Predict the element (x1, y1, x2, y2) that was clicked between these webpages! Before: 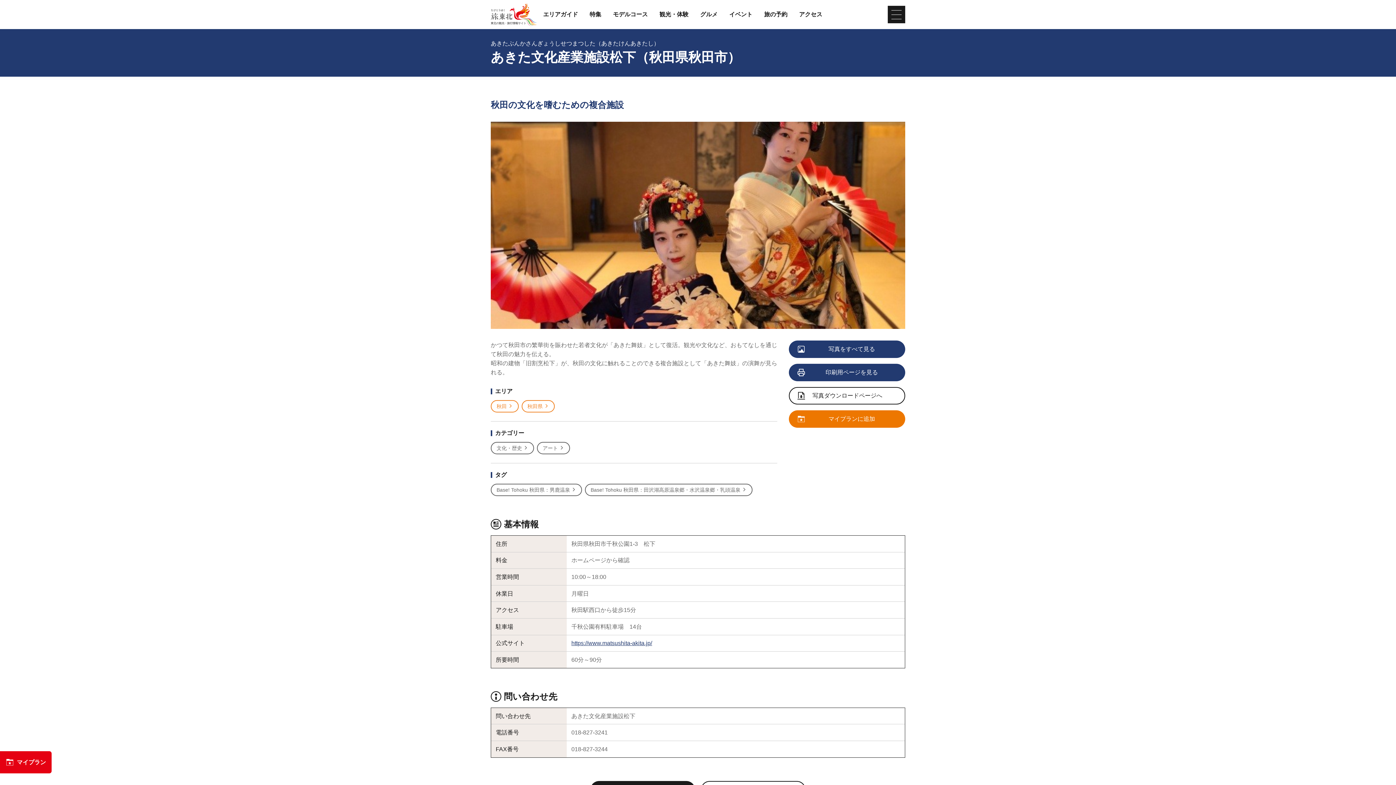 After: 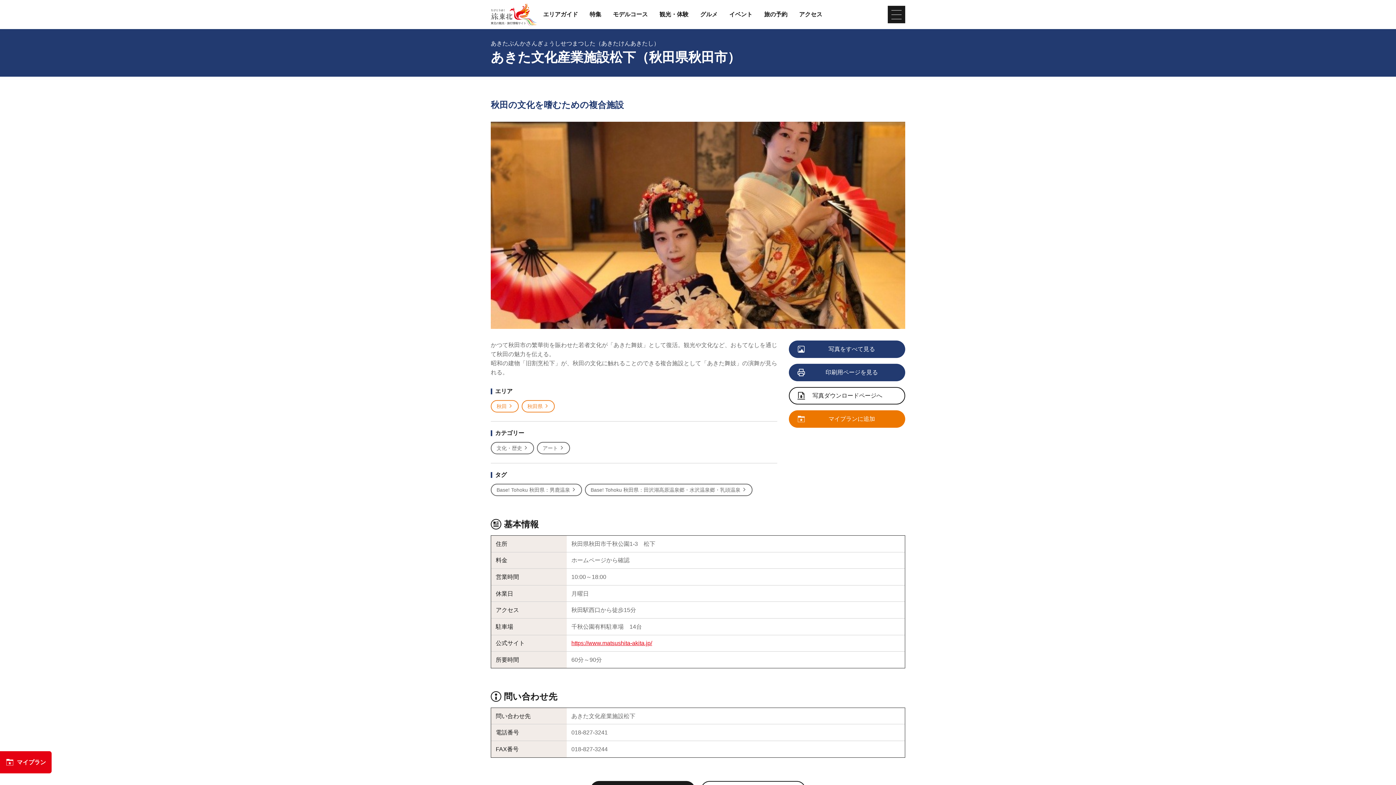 Action: bbox: (571, 640, 652, 646) label: https://www.matsushita-akita.jp/